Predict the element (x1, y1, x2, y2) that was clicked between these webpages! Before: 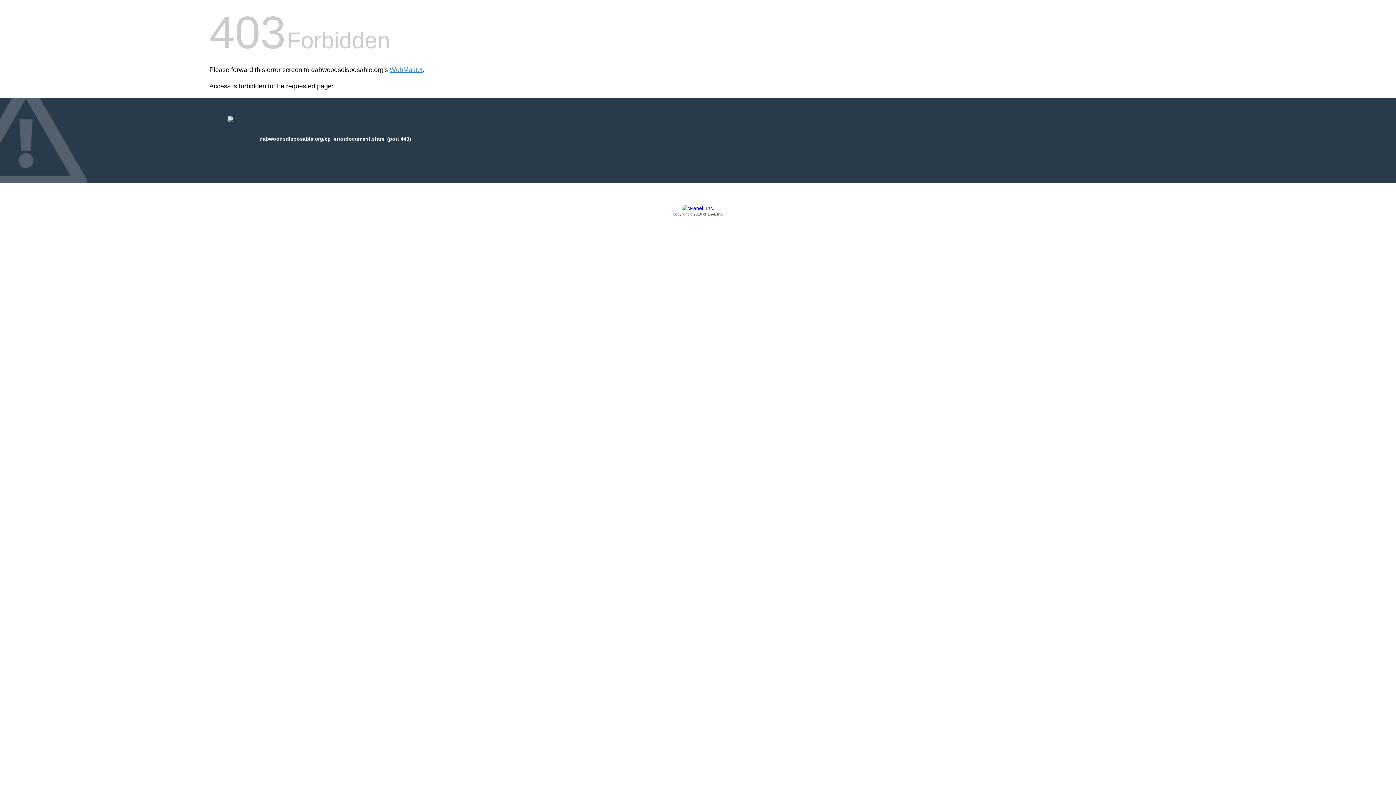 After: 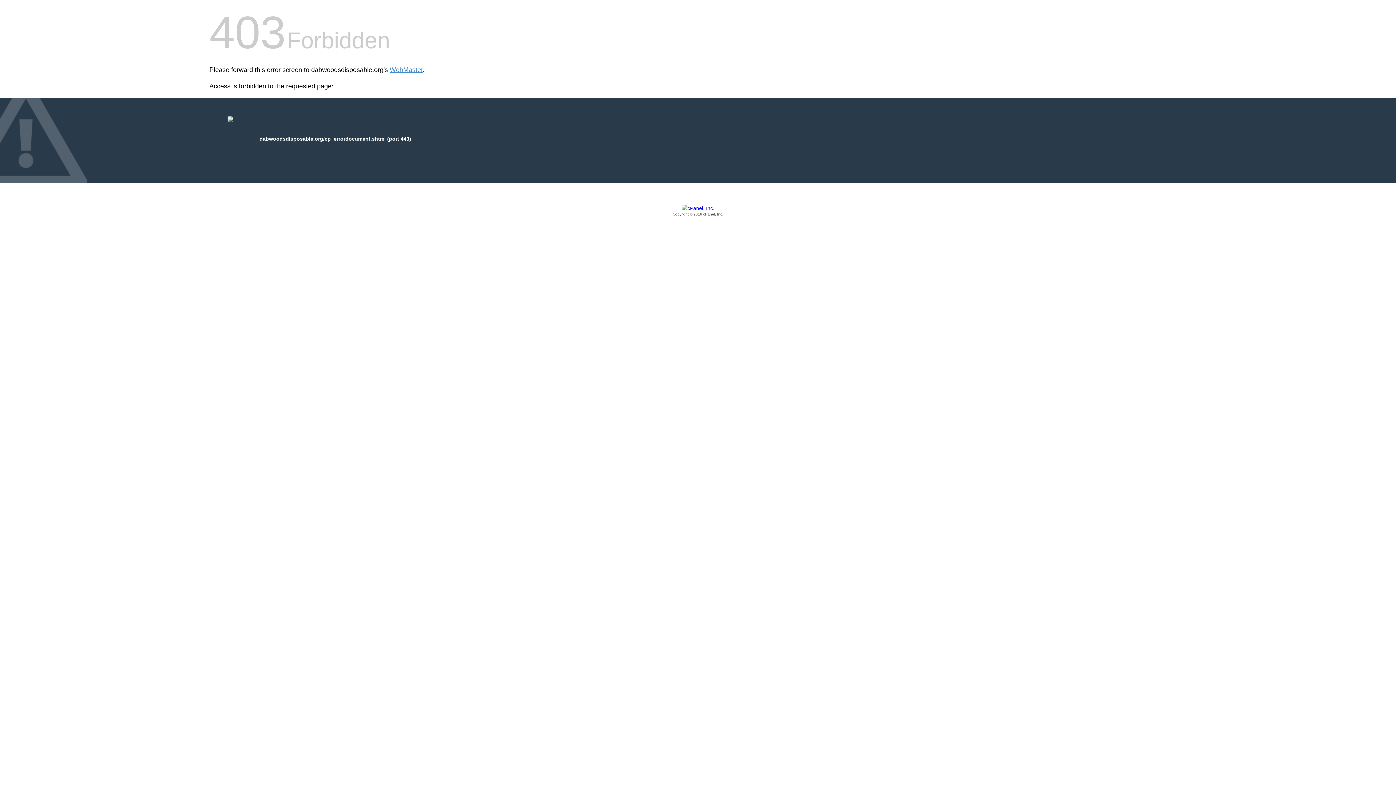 Action: bbox: (209, 205, 1186, 217) label: Copyright © 2016 cPanel, Inc.